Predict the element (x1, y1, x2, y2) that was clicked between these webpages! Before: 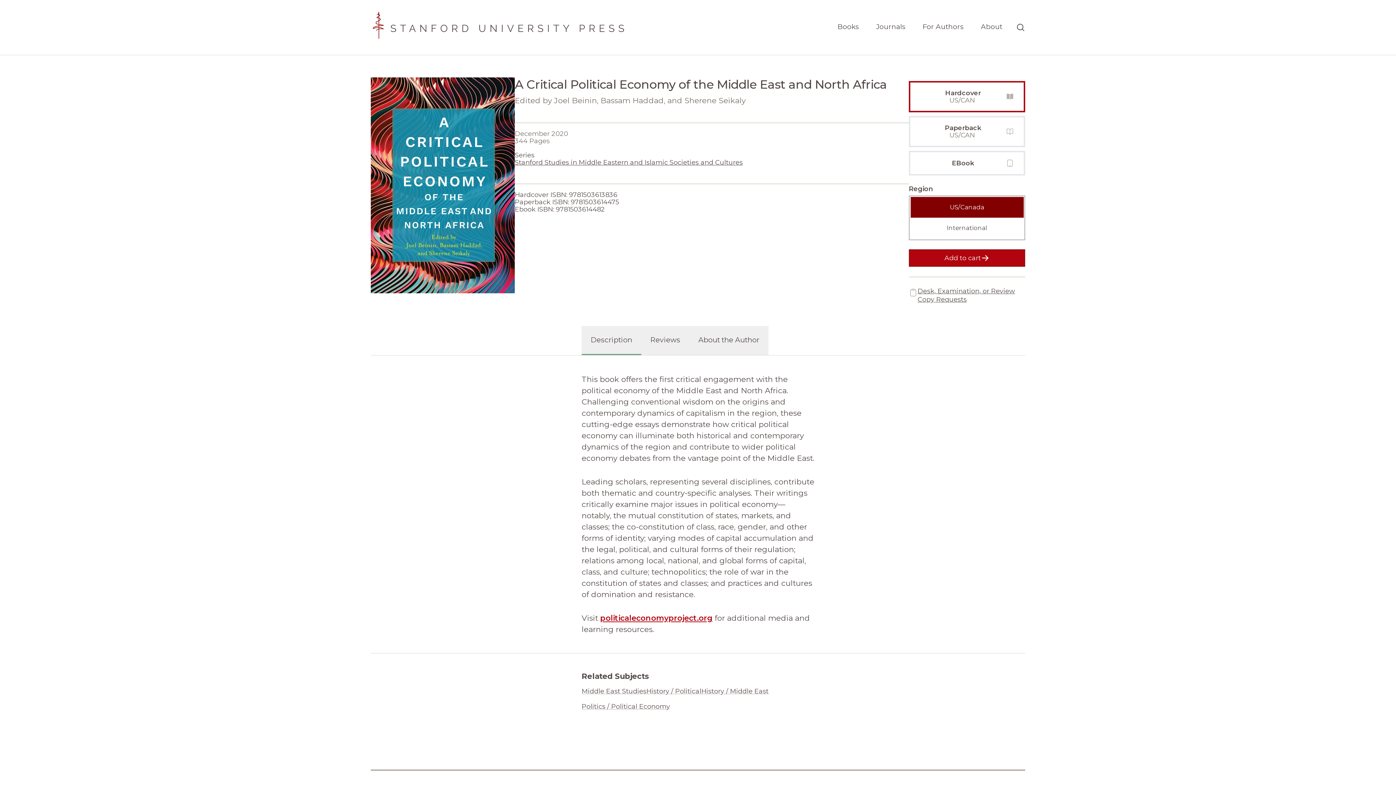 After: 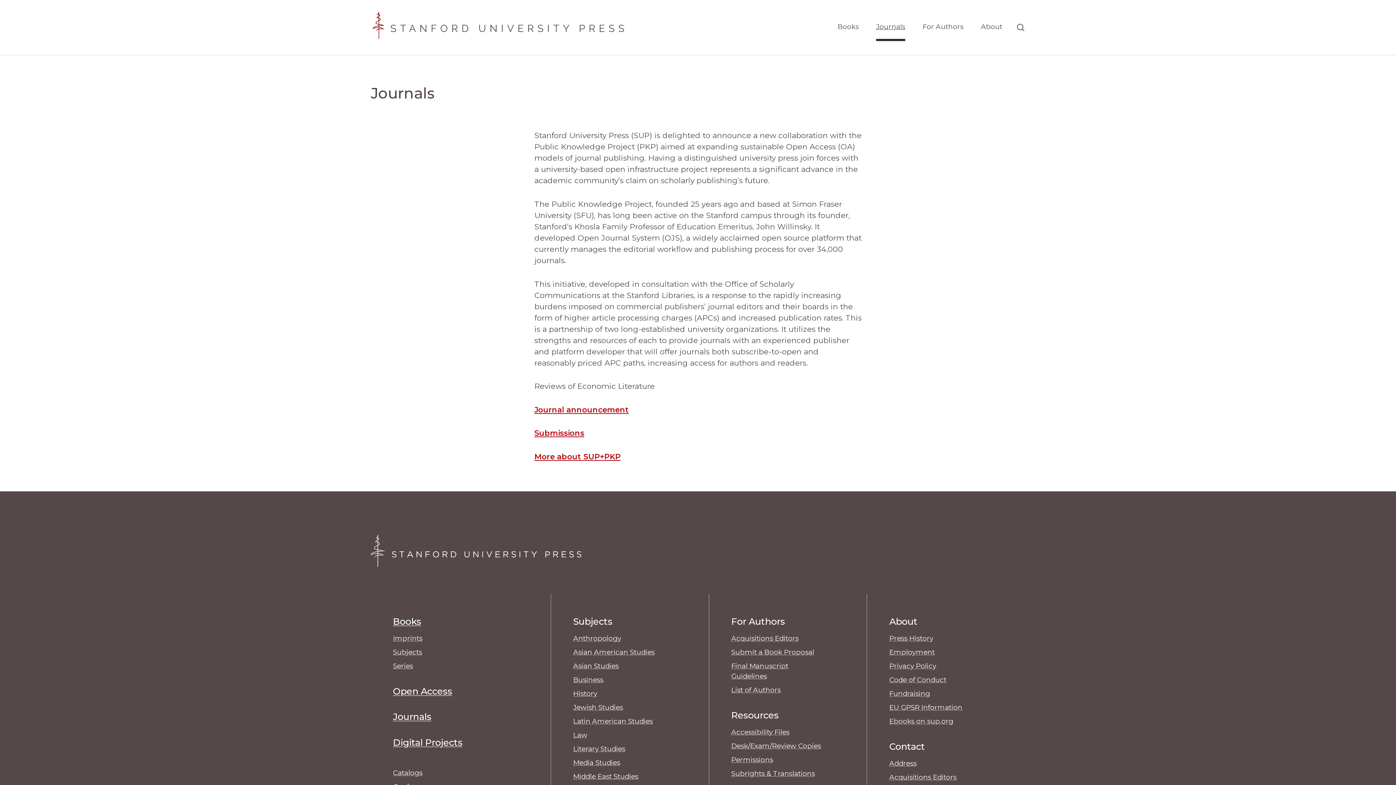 Action: bbox: (876, 17, 905, 41) label: Journals